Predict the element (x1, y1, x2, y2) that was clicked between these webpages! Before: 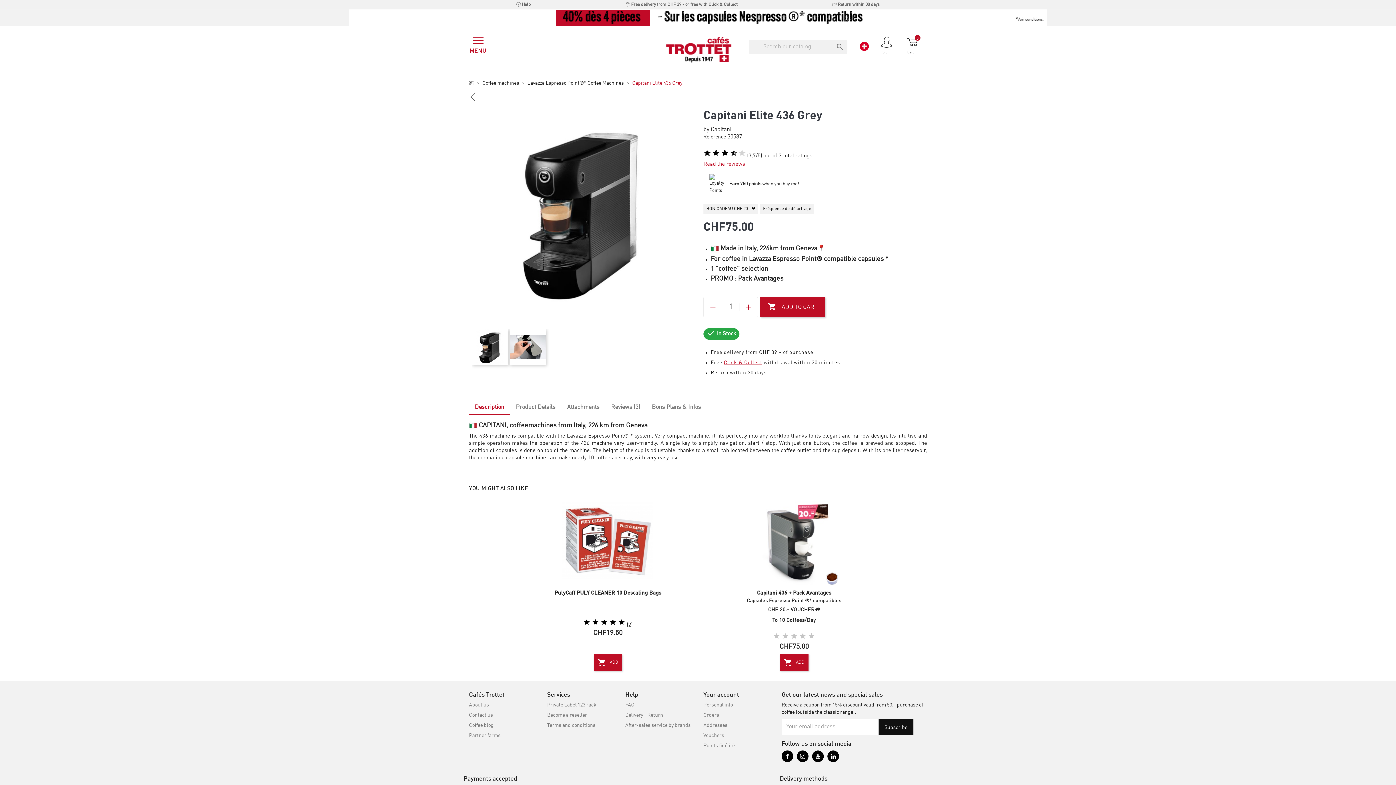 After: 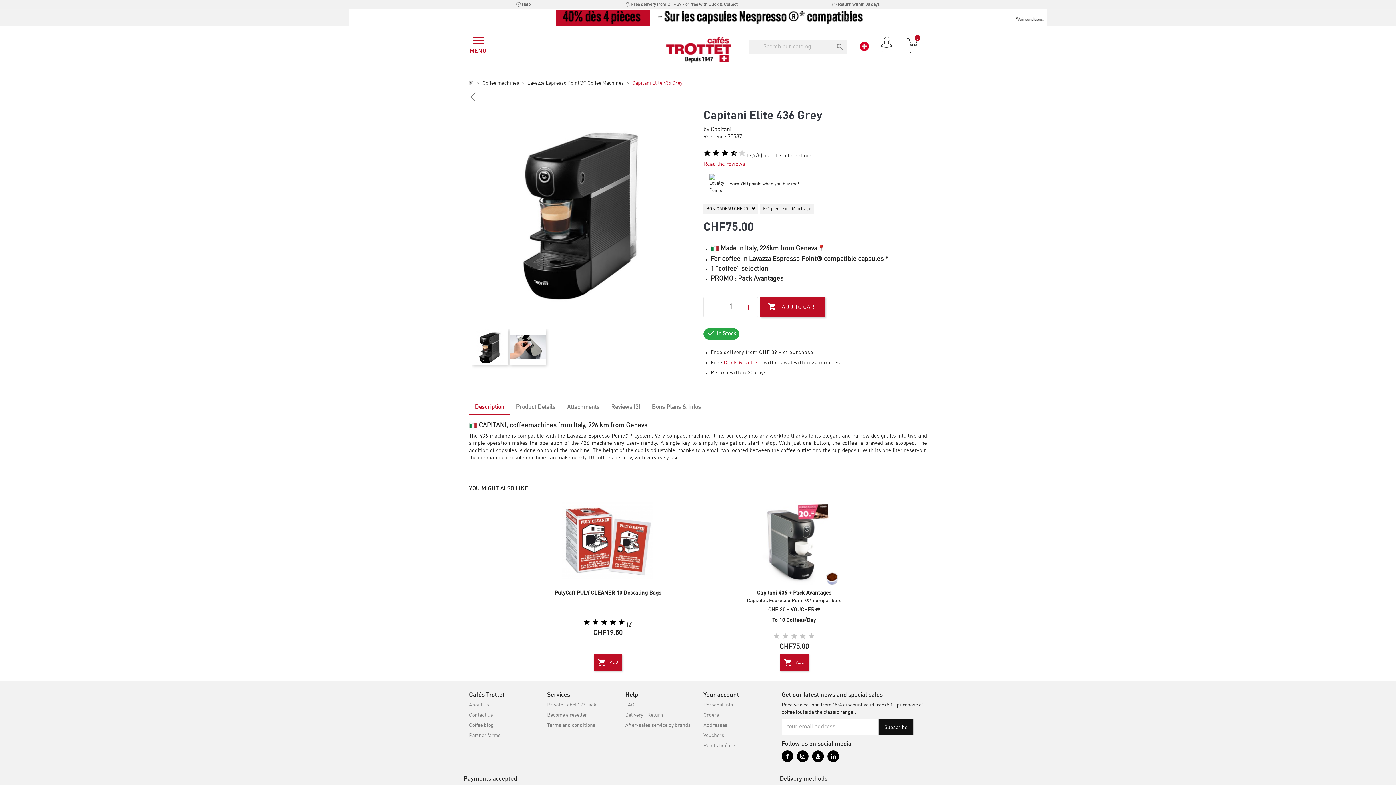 Action: bbox: (797, 750, 808, 762)